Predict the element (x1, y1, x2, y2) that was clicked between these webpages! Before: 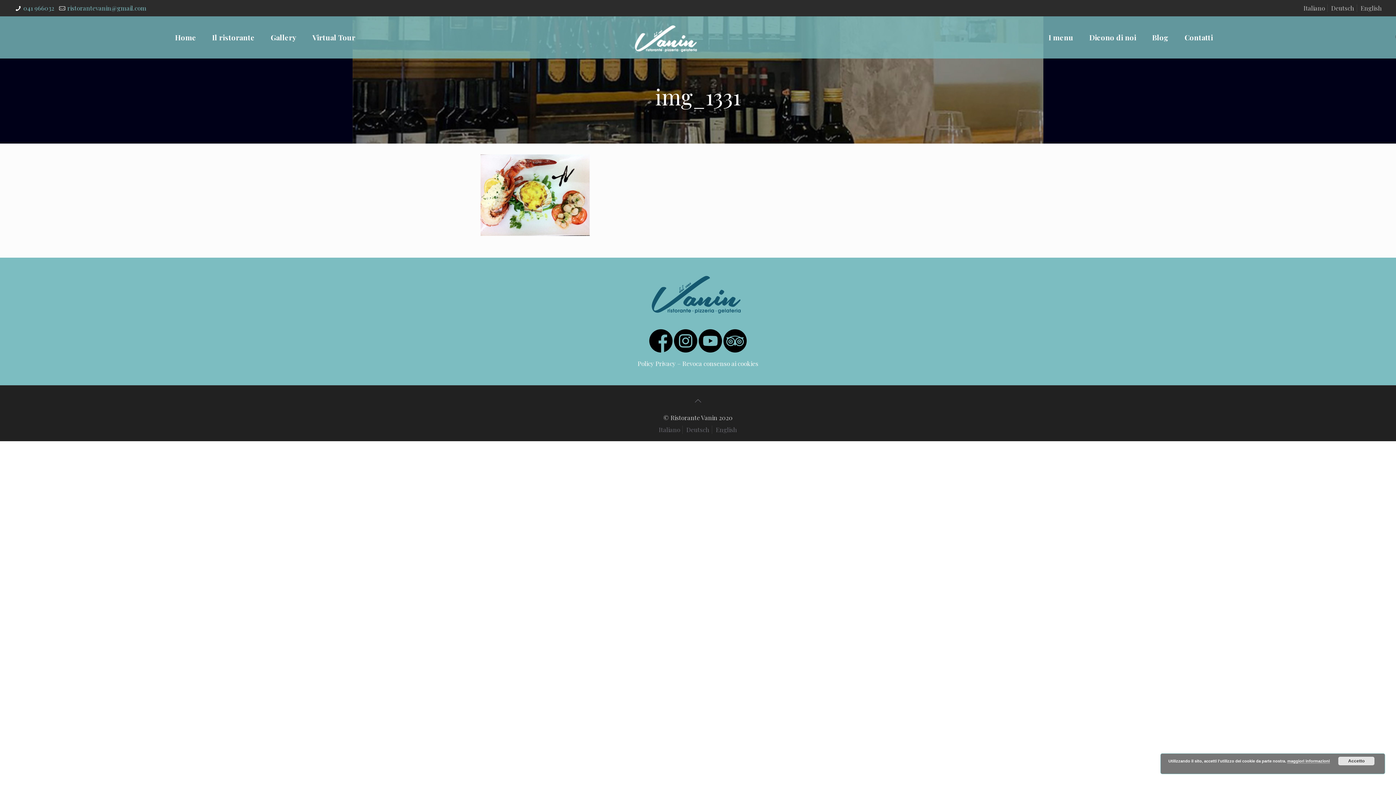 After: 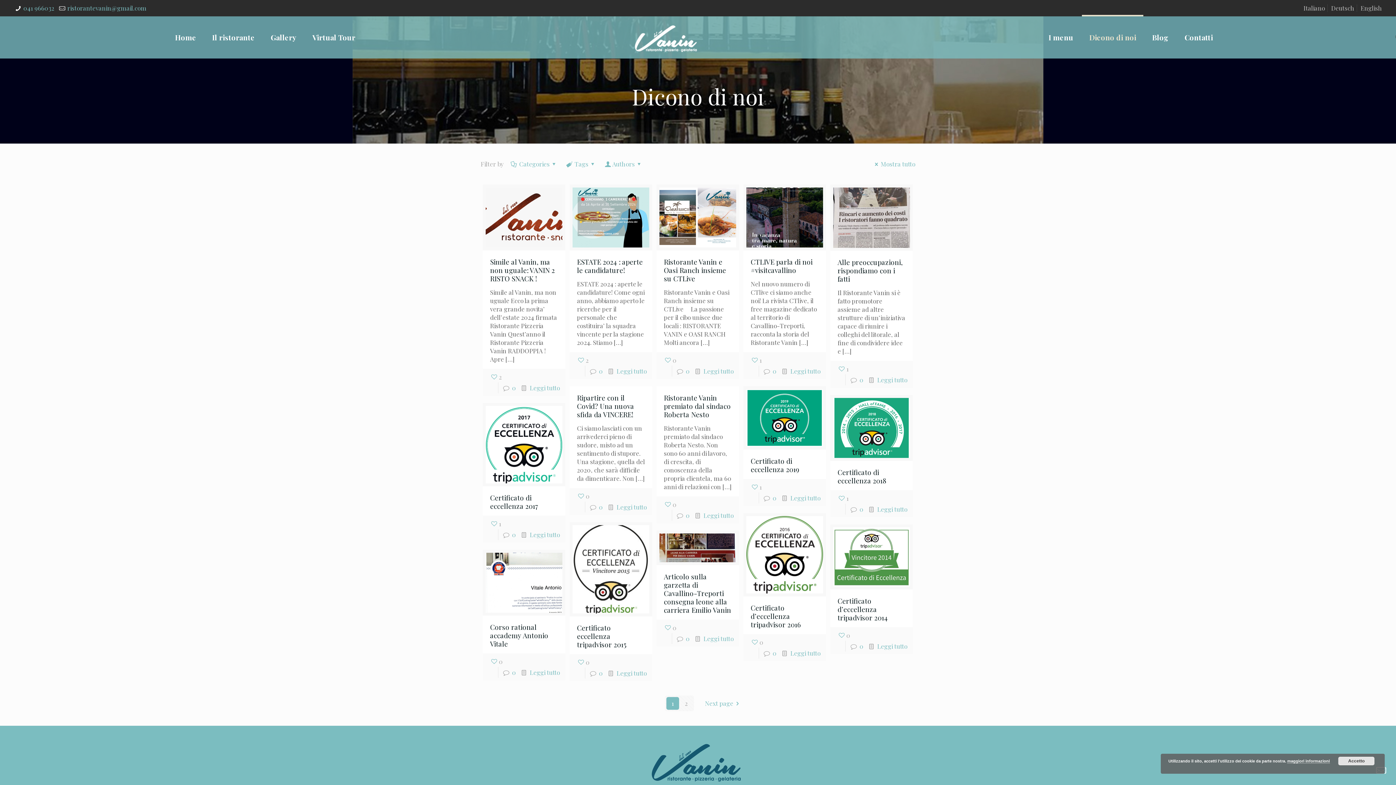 Action: bbox: (1082, 16, 1143, 58) label: Dicono di noi